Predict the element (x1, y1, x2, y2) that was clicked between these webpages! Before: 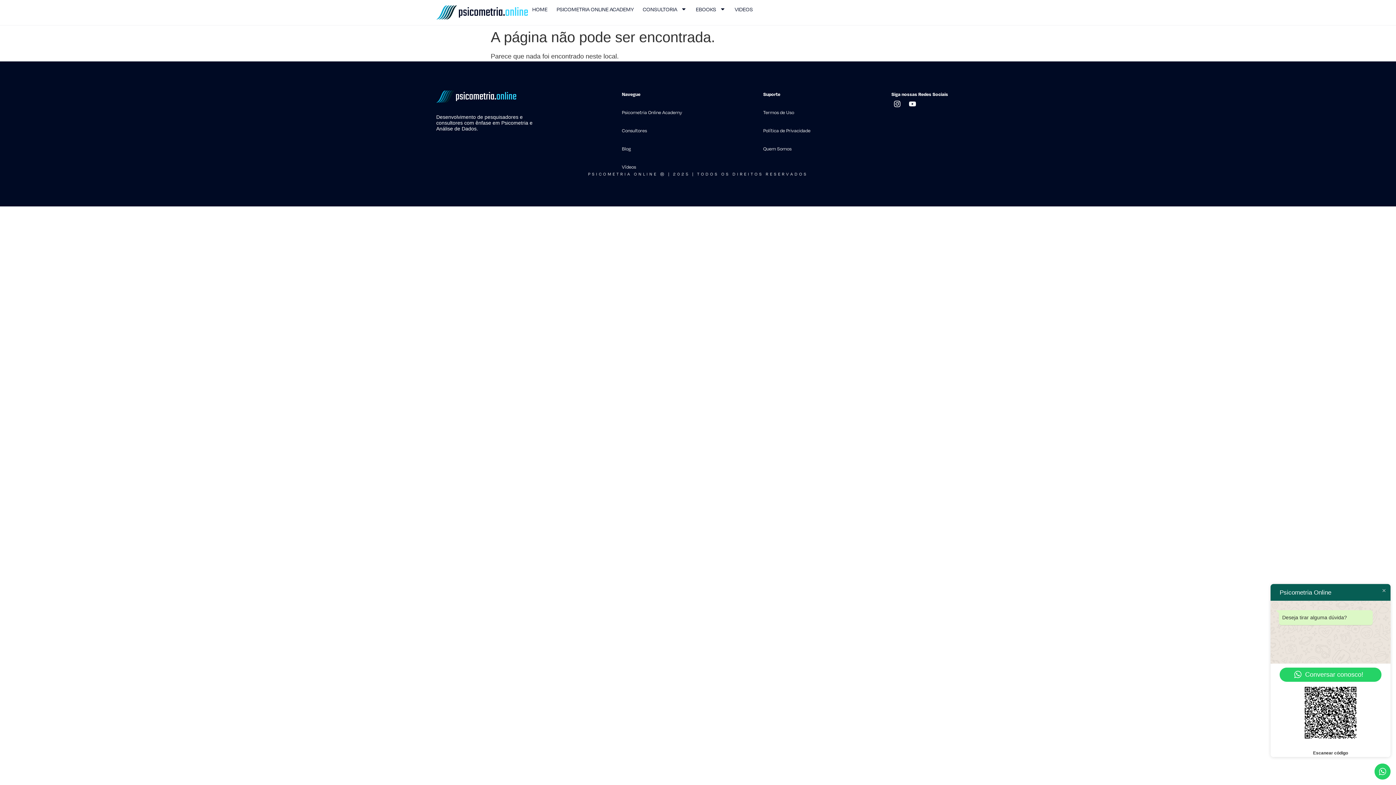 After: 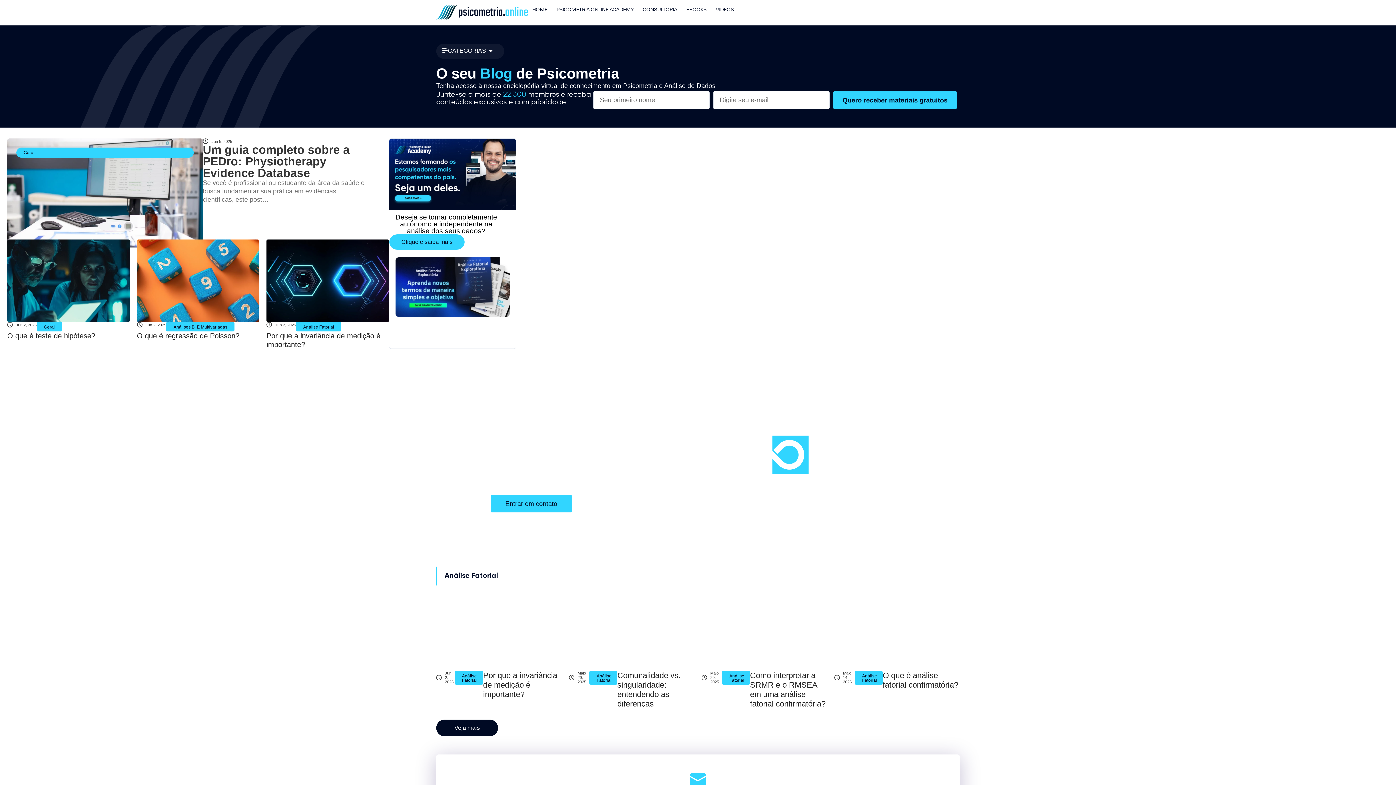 Action: label: Blog bbox: (622, 145, 682, 152)